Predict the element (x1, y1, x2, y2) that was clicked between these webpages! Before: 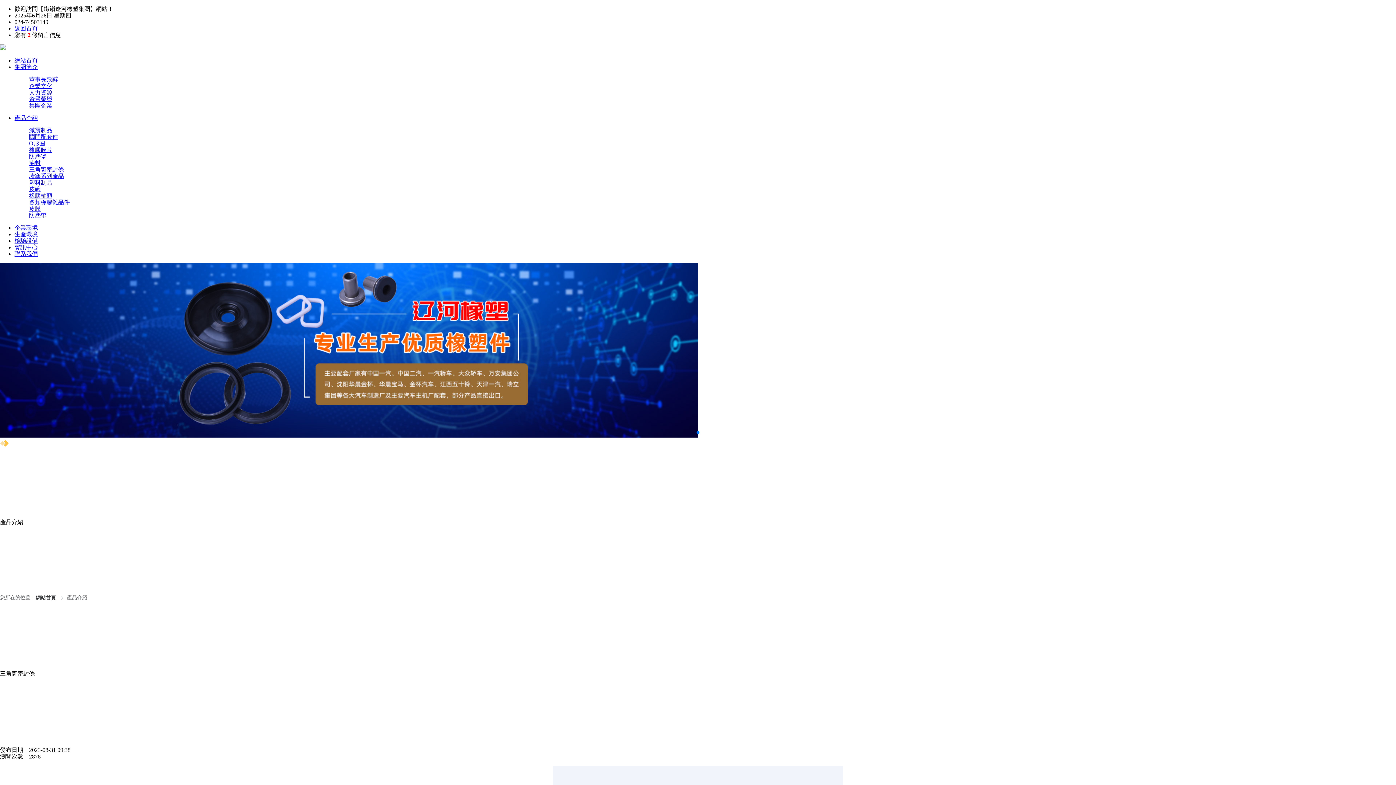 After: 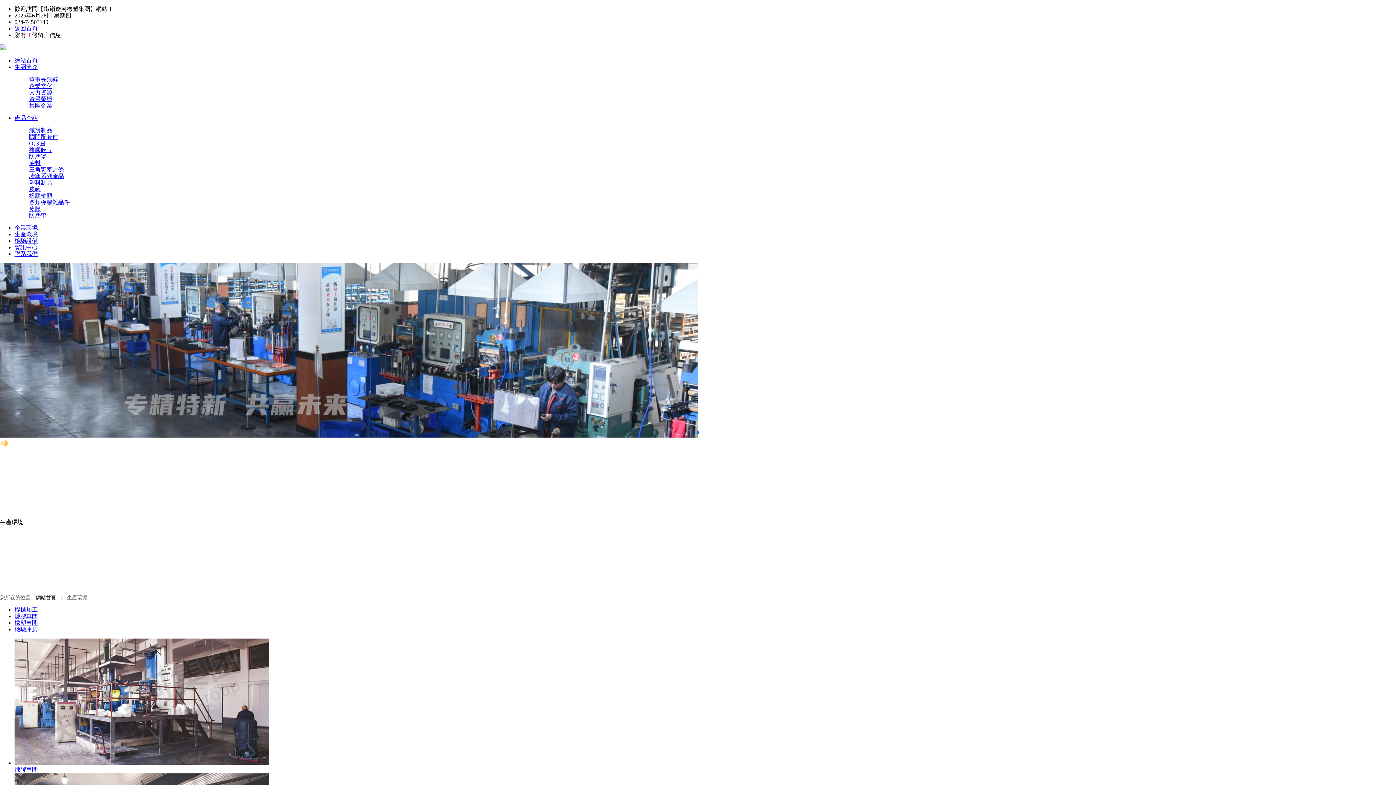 Action: bbox: (14, 231, 37, 237) label: 生產環境